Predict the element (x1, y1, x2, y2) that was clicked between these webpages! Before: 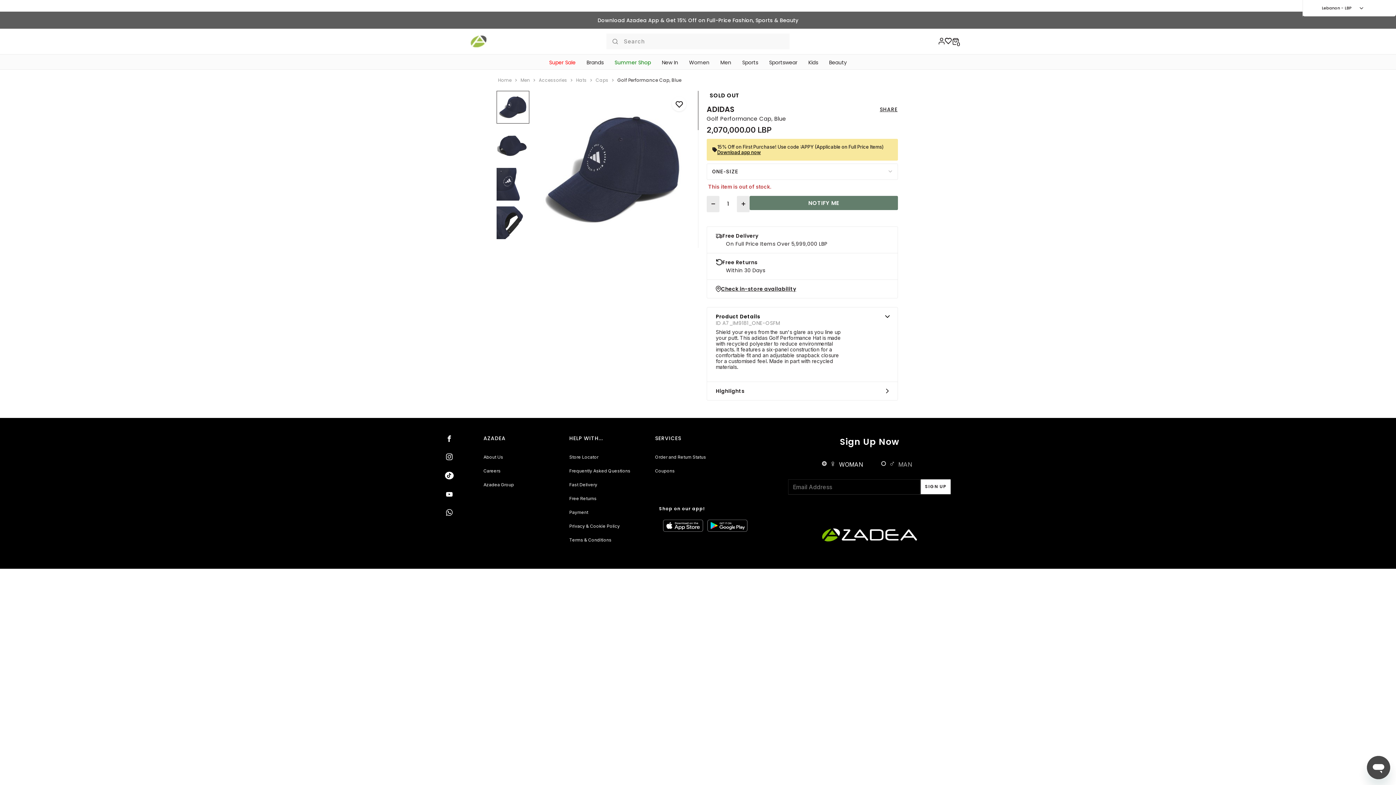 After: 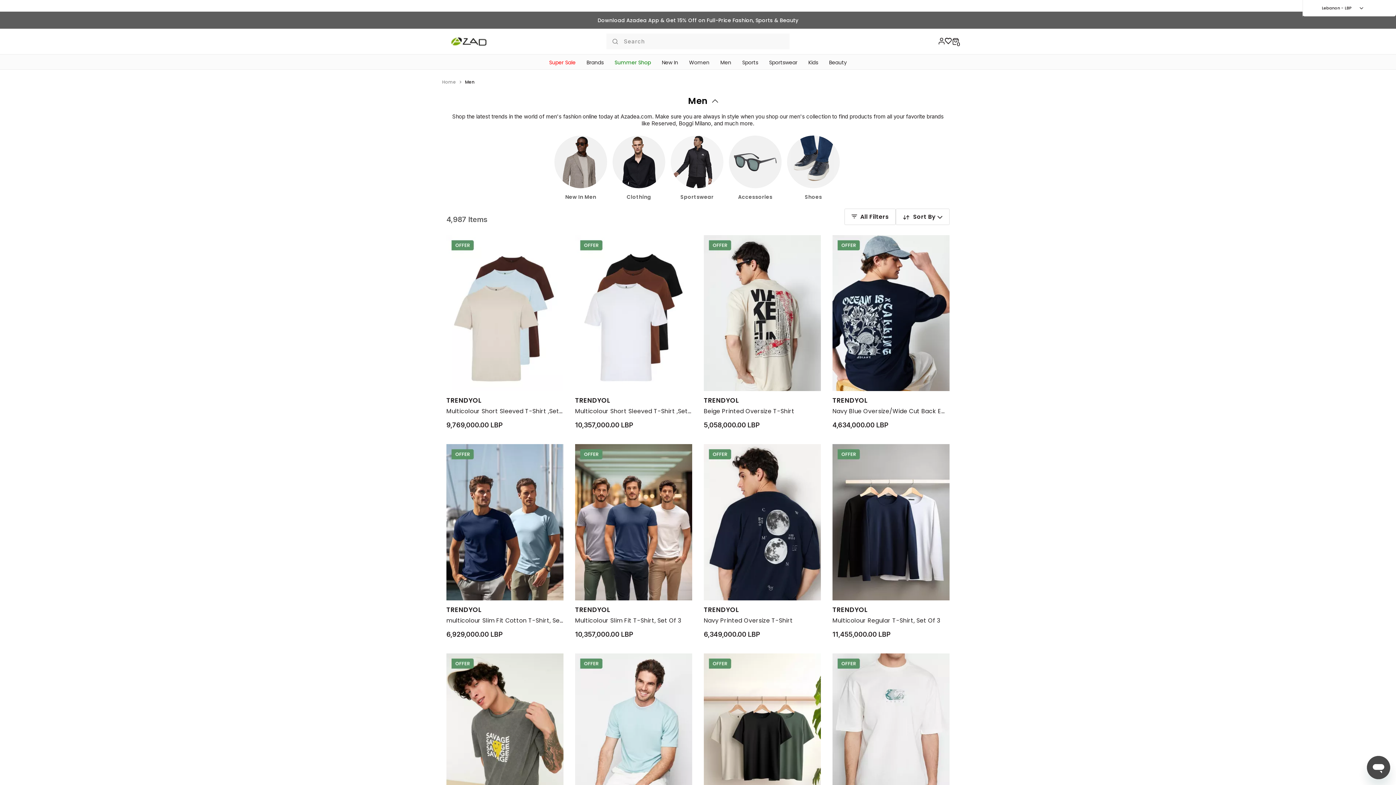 Action: label: Men bbox: (520, 77, 530, 83)